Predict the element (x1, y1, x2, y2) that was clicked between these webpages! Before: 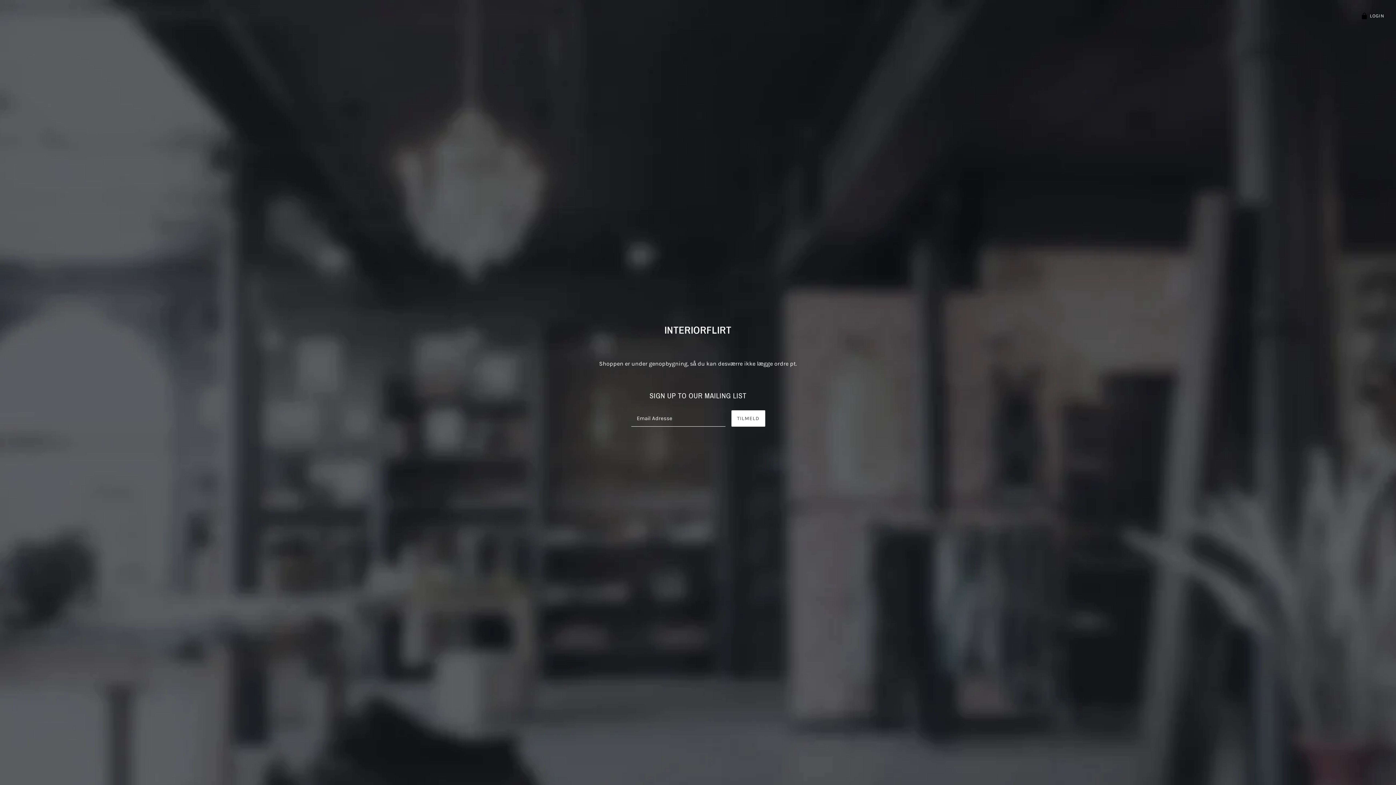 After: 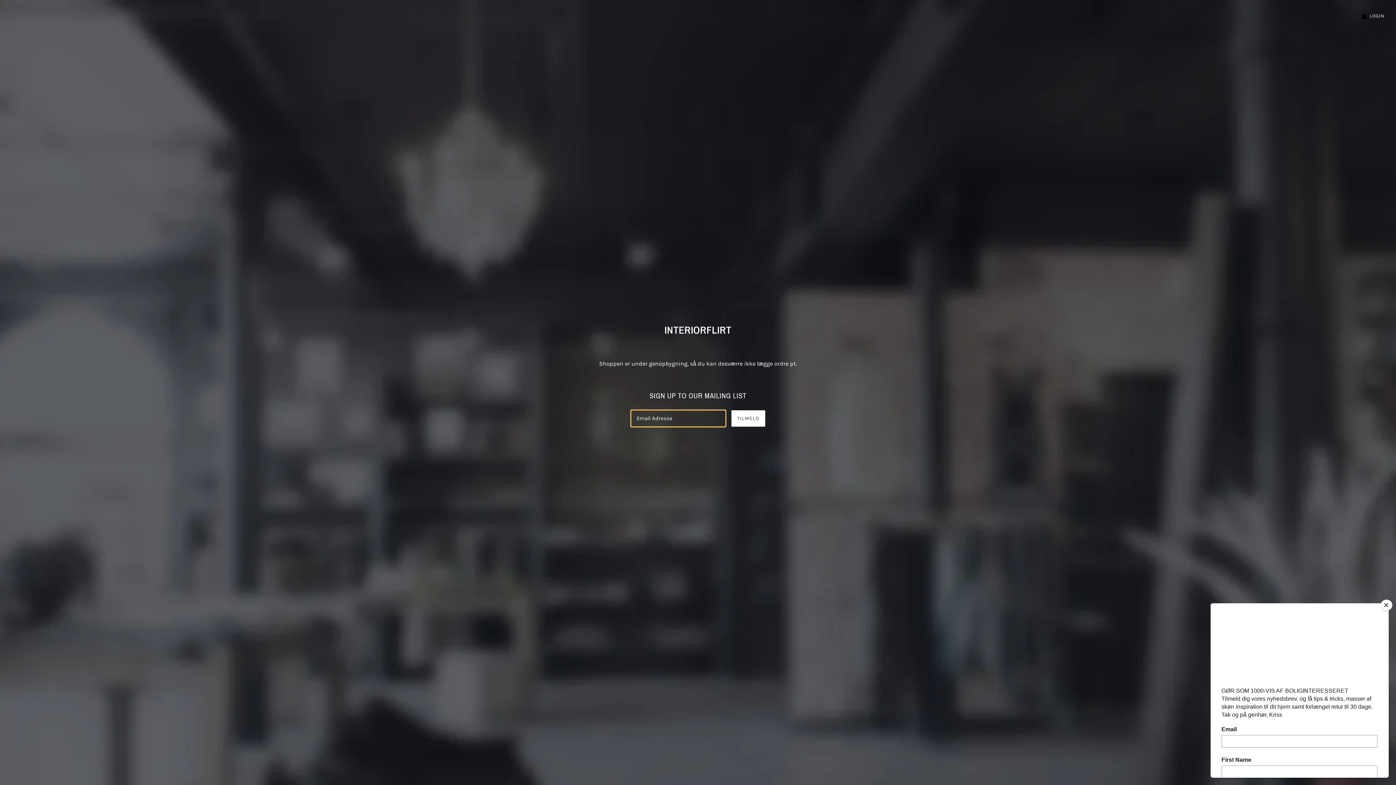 Action: label: TILMELD bbox: (731, 410, 765, 426)